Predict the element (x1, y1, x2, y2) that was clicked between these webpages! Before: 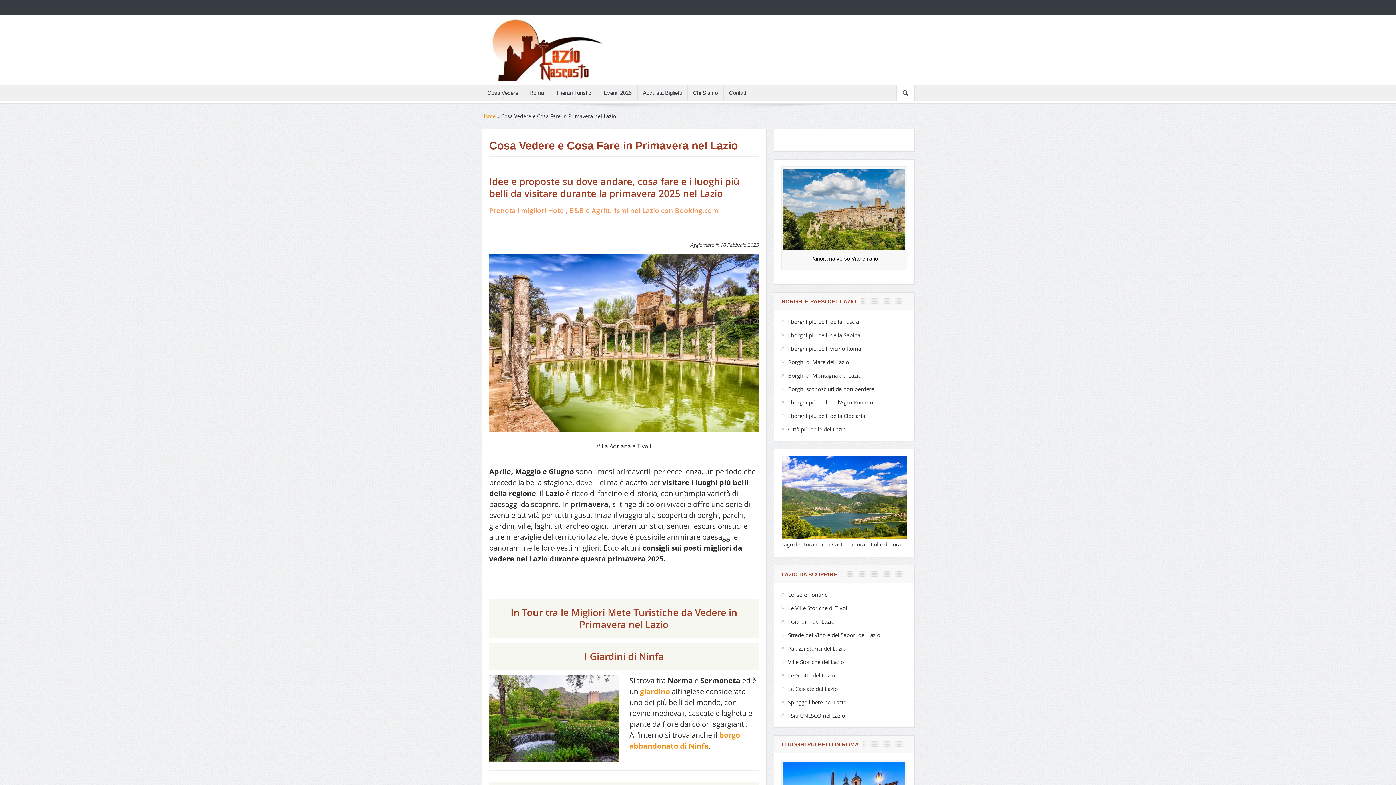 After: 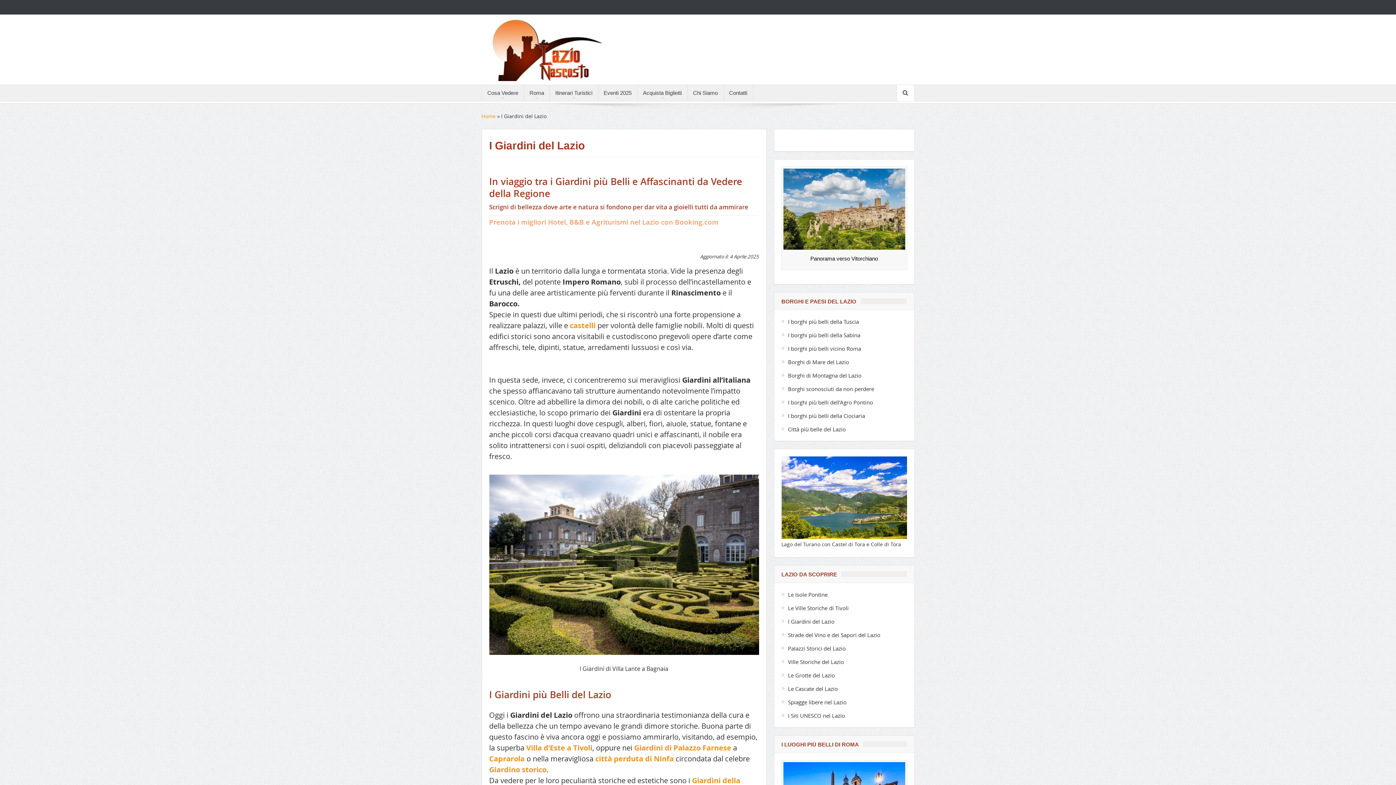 Action: label: giardino bbox: (640, 686, 670, 696)